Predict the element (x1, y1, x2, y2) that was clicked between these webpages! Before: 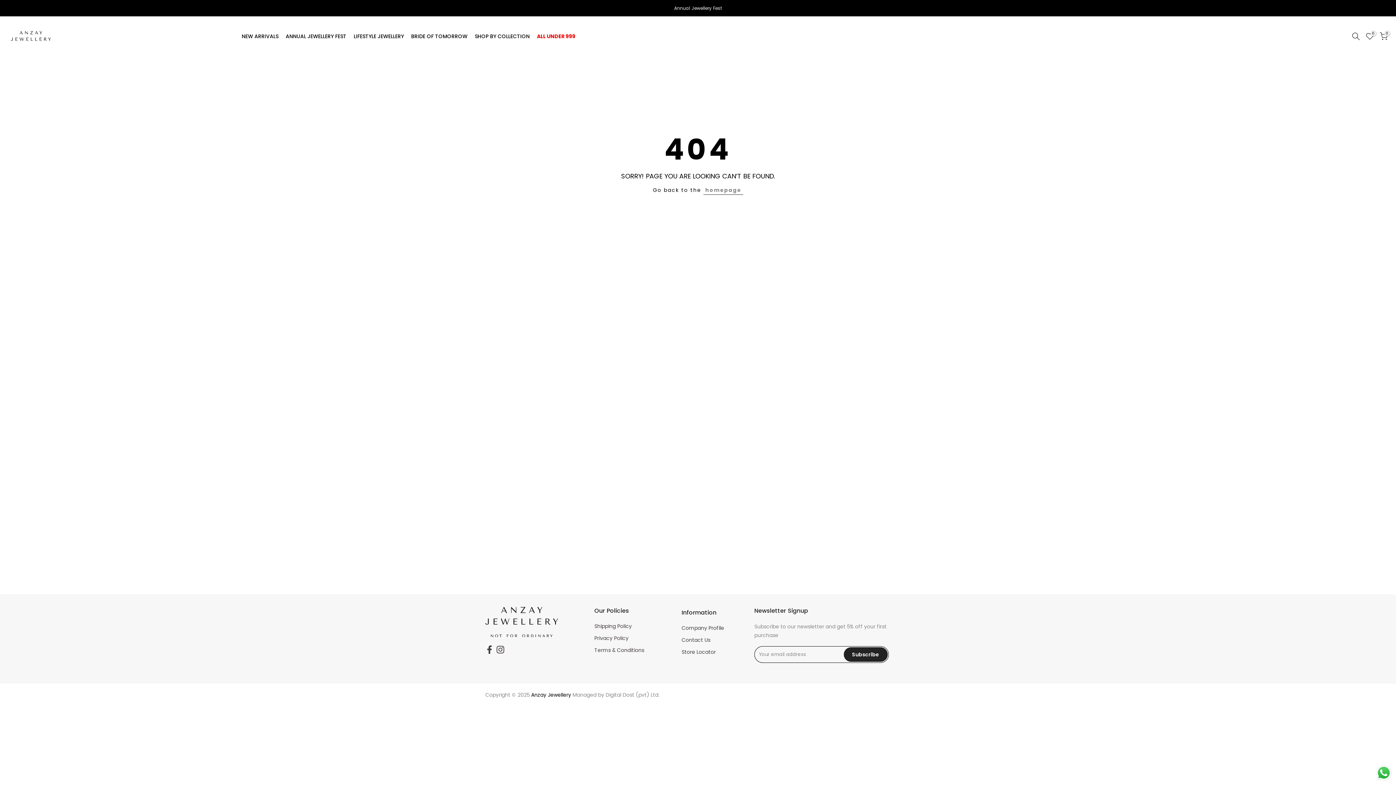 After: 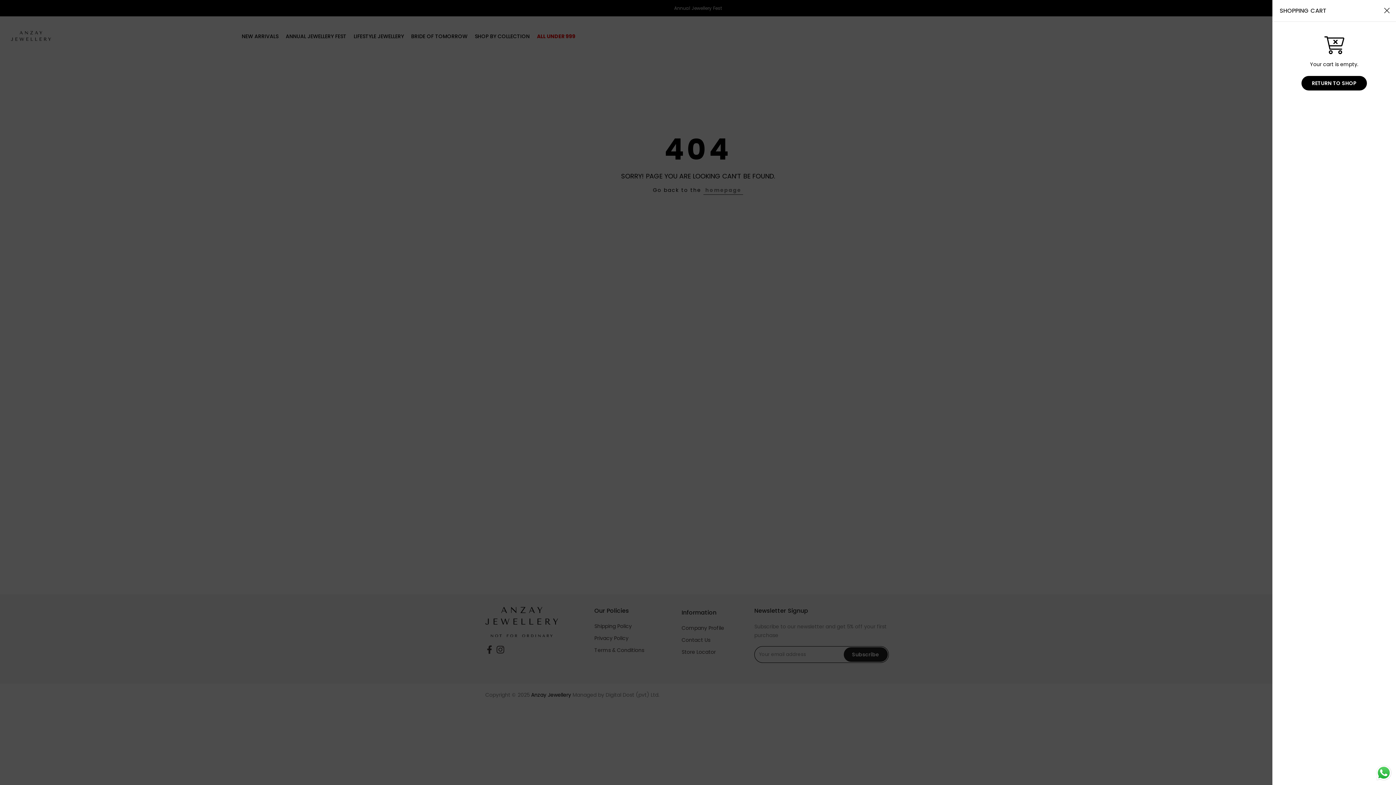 Action: bbox: (1380, 32, 1388, 40) label: 0